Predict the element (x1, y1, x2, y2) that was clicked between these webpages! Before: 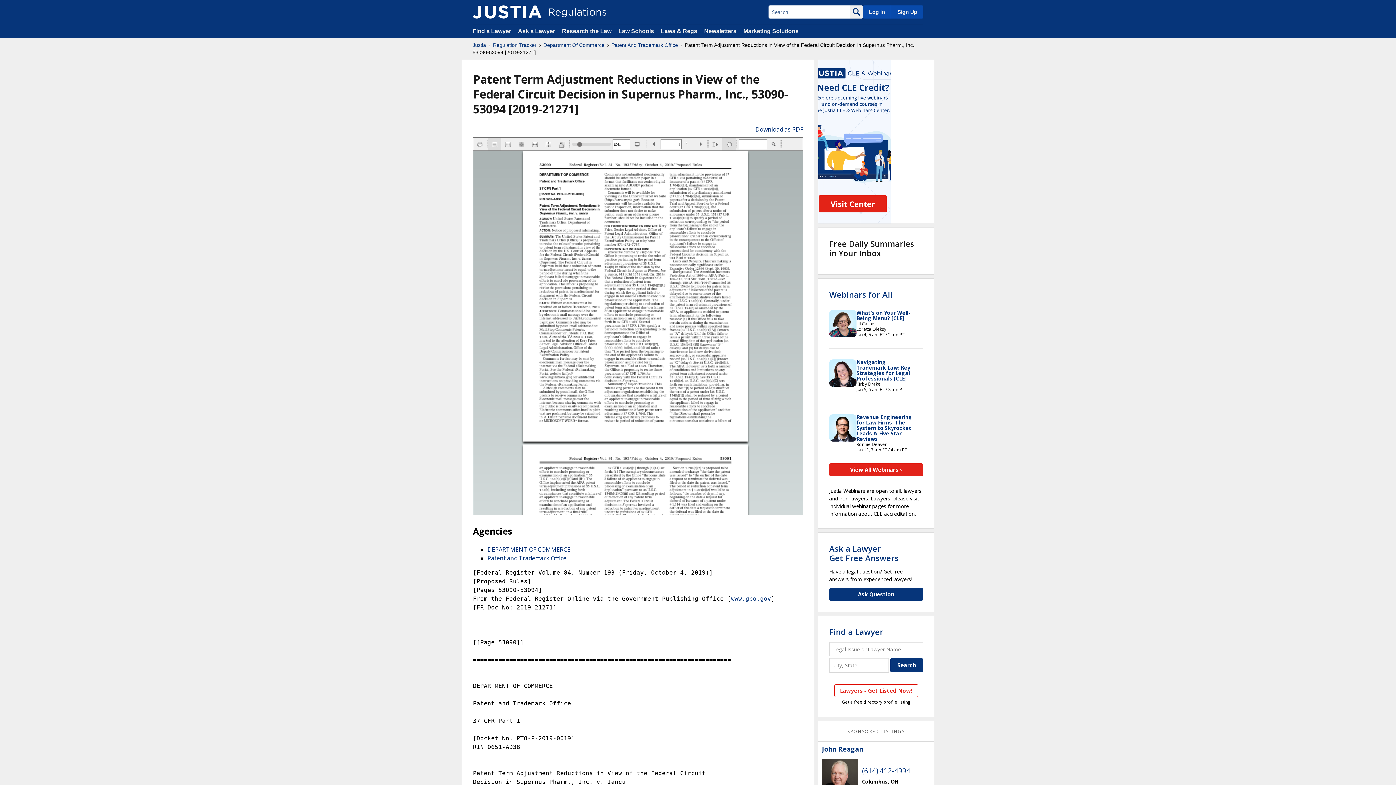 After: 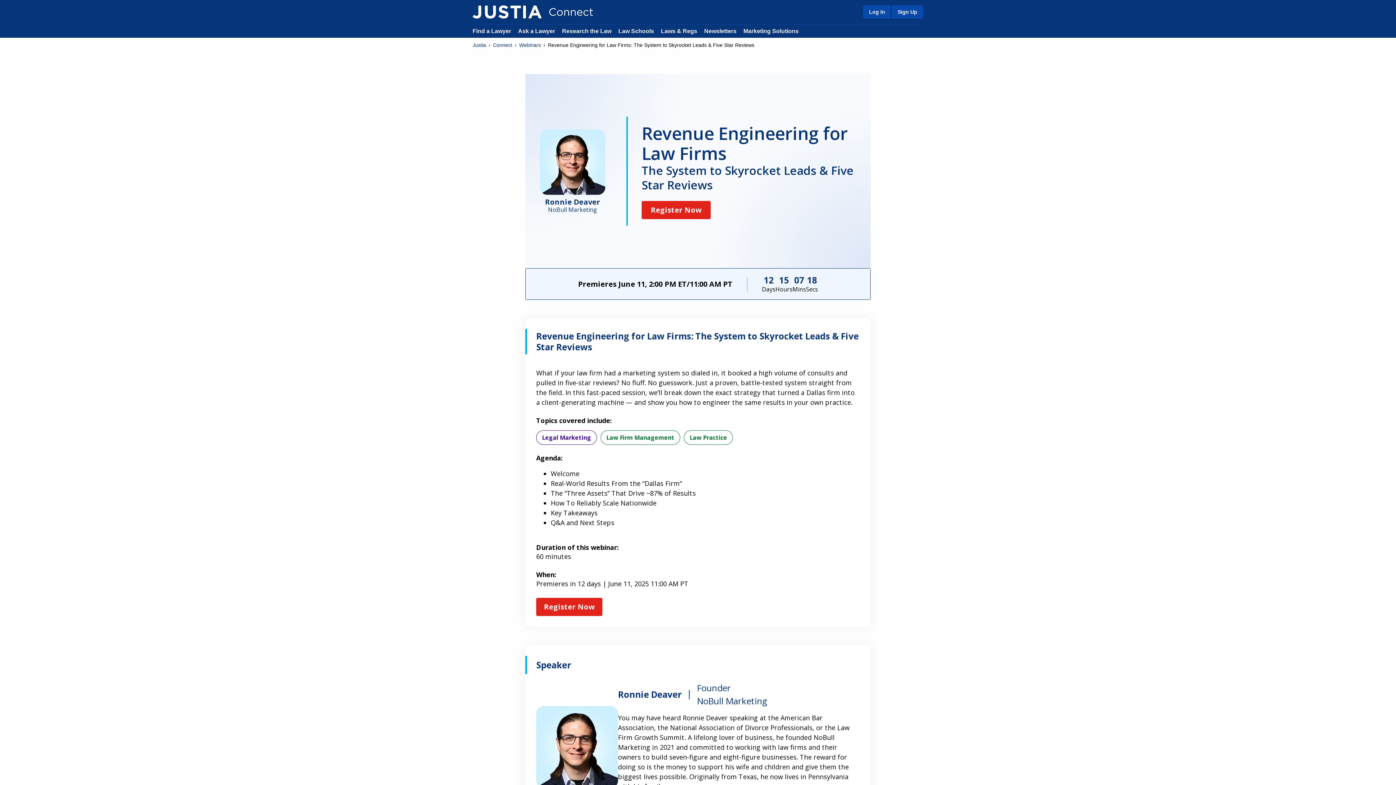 Action: label: Revenue Engineering for Law Firms: The System to Skyrocket Leads & Five Star Reviews bbox: (856, 413, 912, 442)